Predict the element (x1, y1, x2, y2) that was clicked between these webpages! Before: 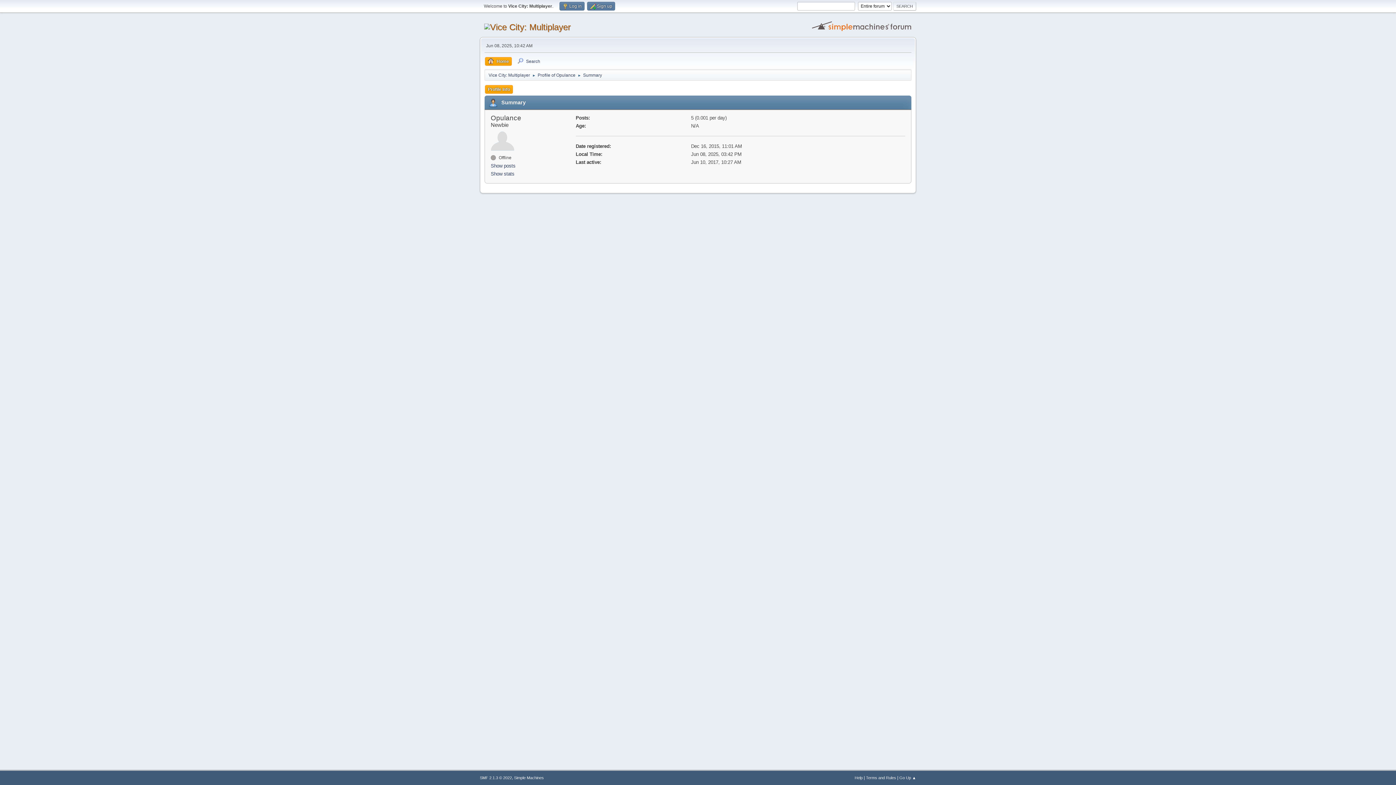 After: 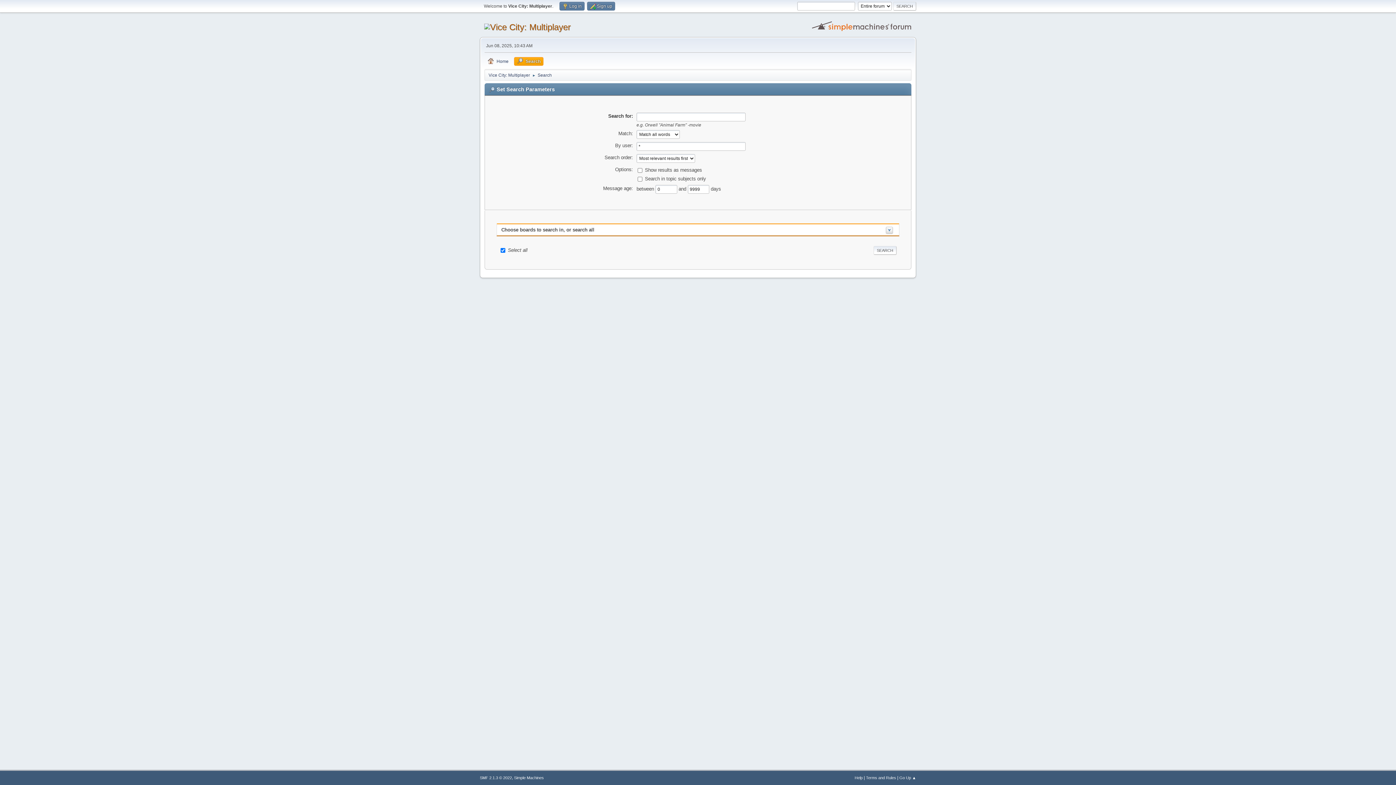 Action: label: Search bbox: (514, 57, 543, 65)